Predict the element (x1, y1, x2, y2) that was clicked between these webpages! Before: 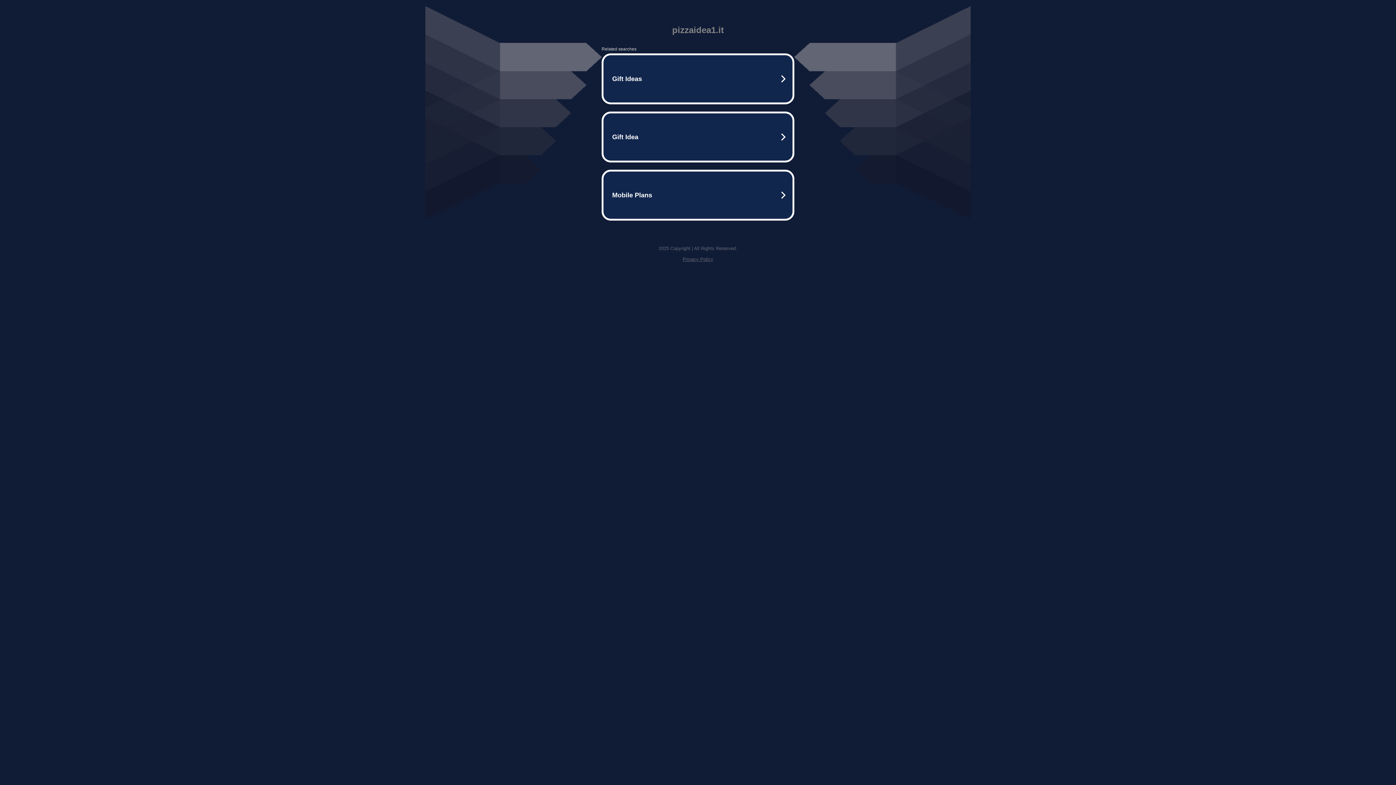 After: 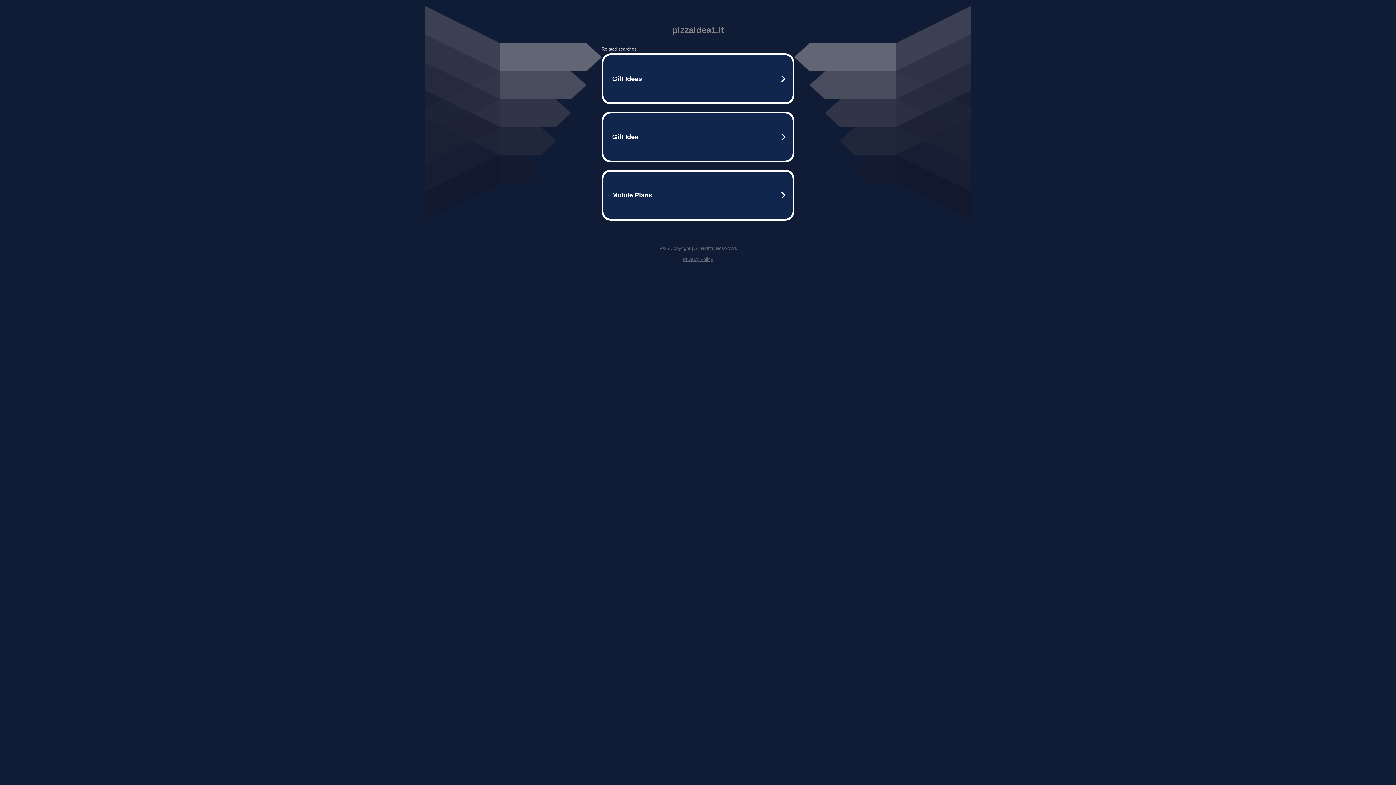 Action: label: Privacy Policy bbox: (682, 256, 713, 262)